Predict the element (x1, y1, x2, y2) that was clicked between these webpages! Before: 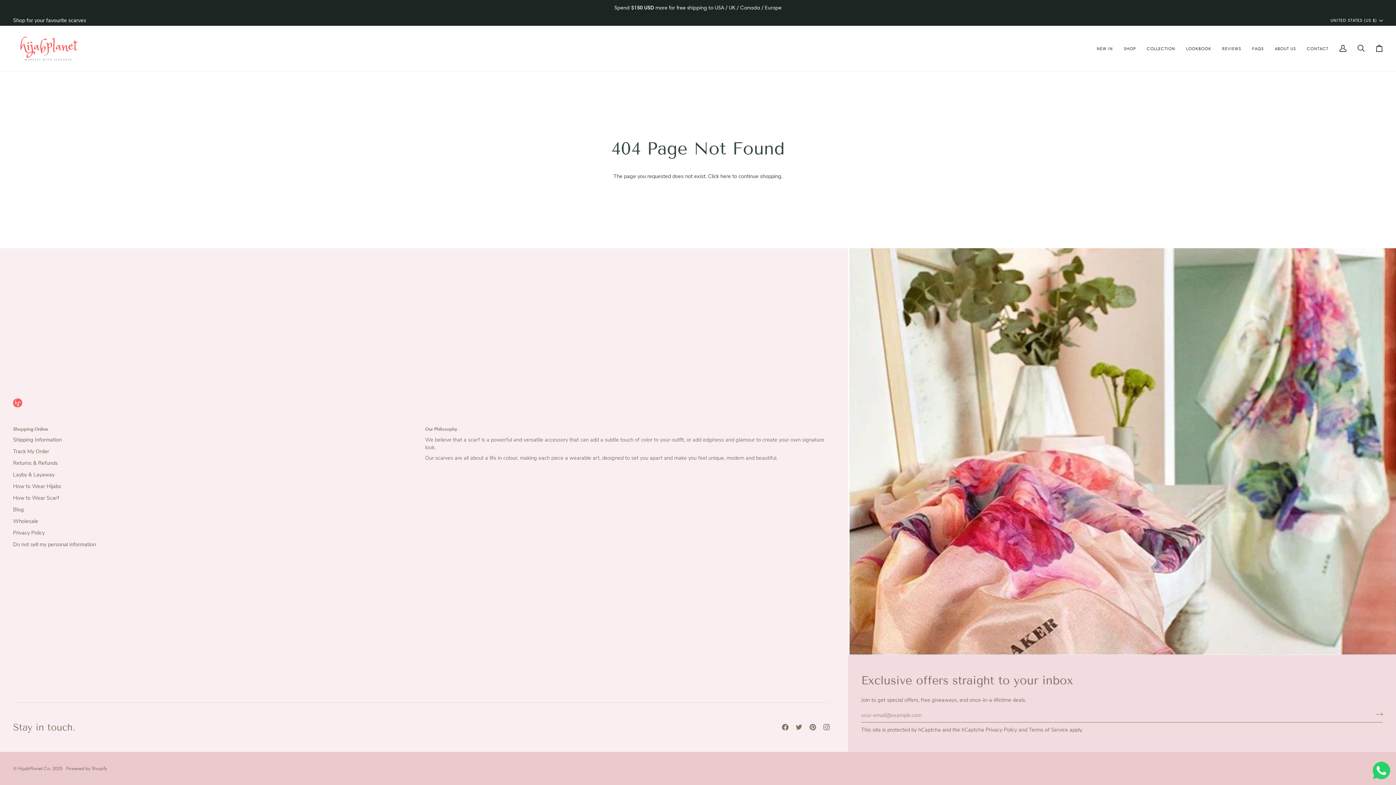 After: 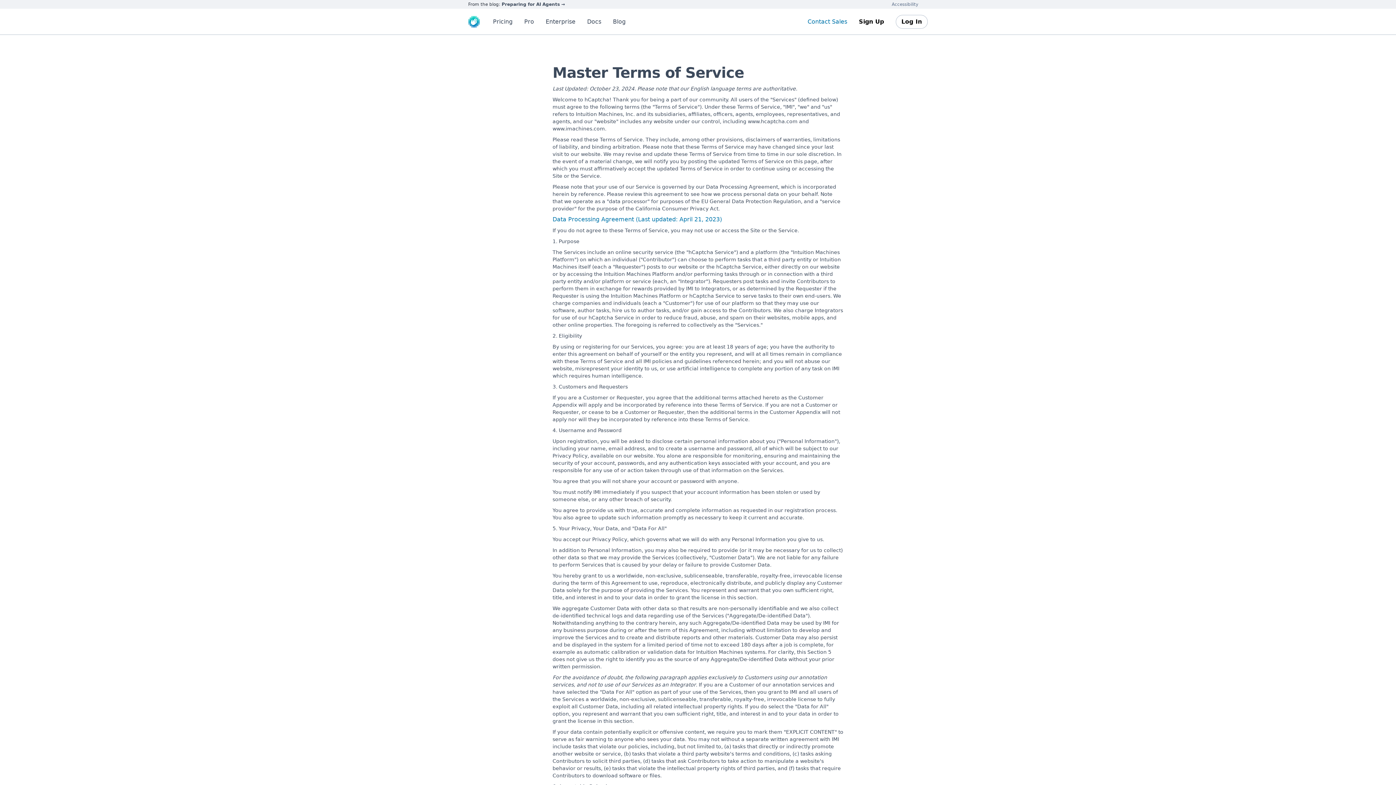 Action: bbox: (1029, 726, 1068, 733) label: Terms of Service